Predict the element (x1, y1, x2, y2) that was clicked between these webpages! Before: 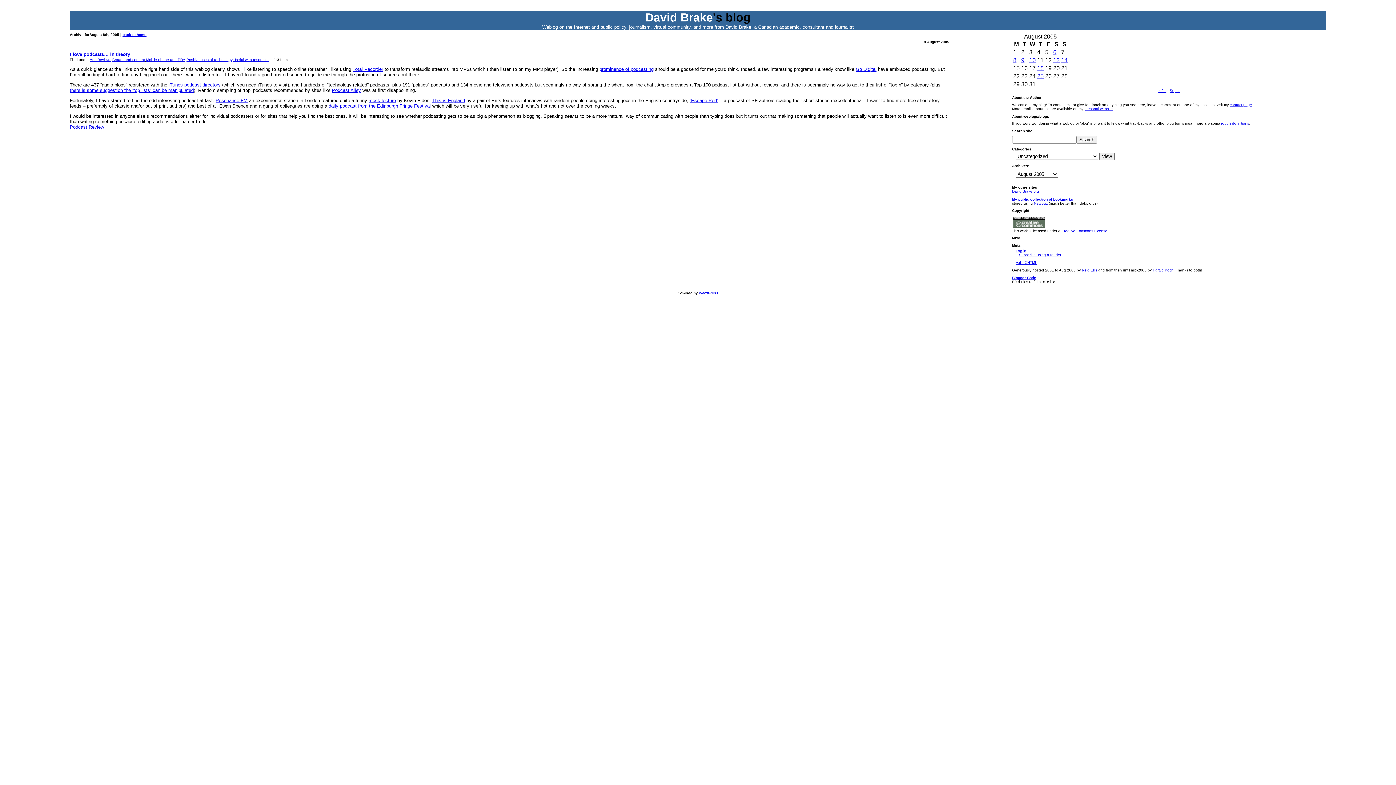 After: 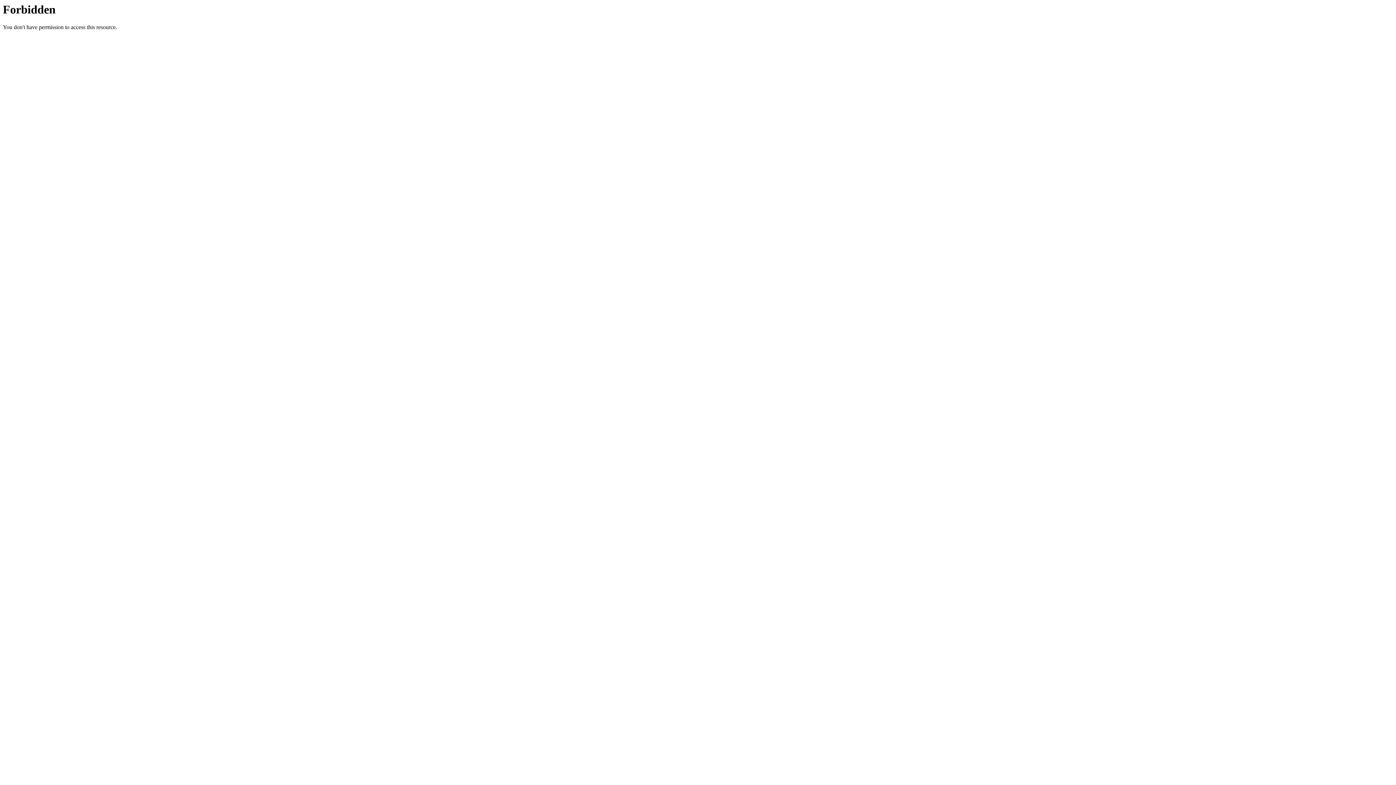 Action: bbox: (1012, 189, 1039, 193) label: David Brake.org